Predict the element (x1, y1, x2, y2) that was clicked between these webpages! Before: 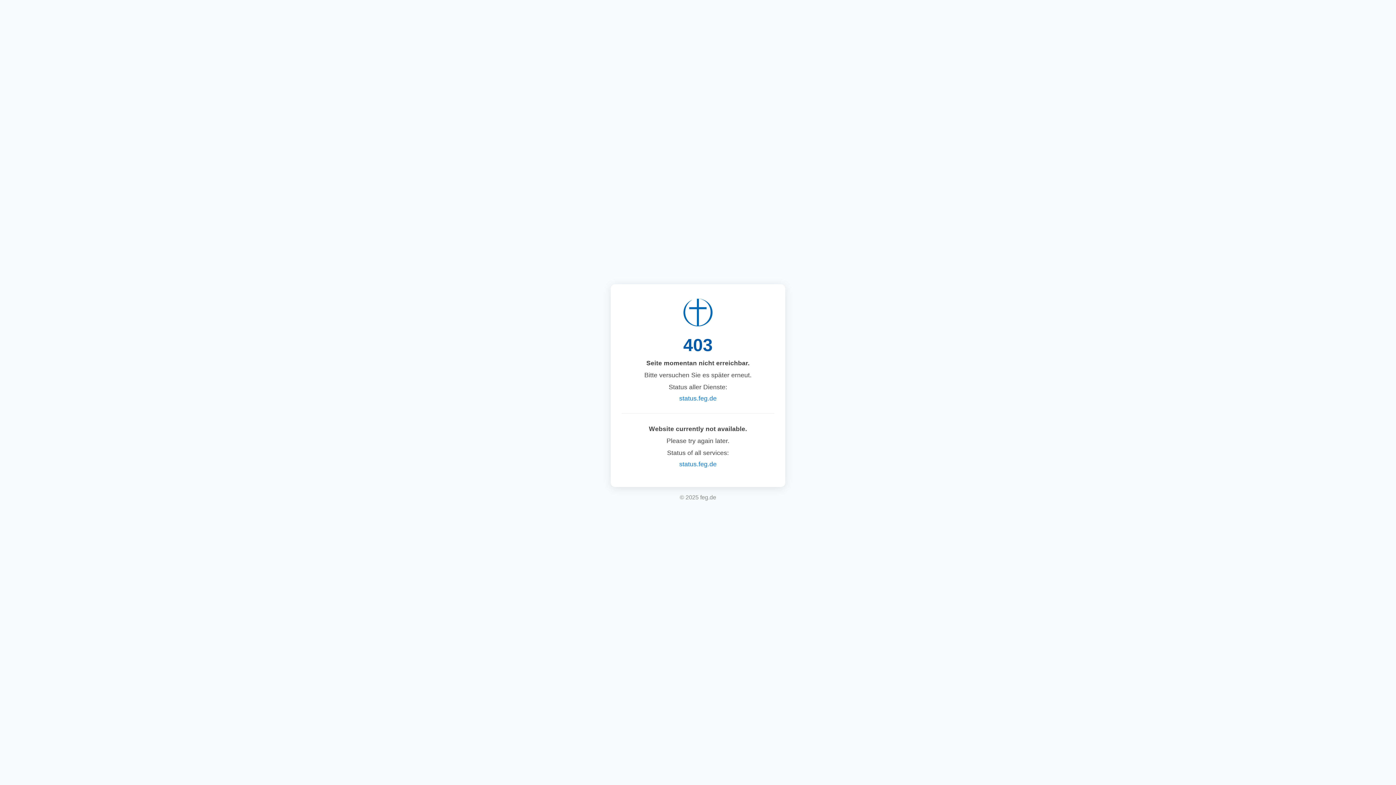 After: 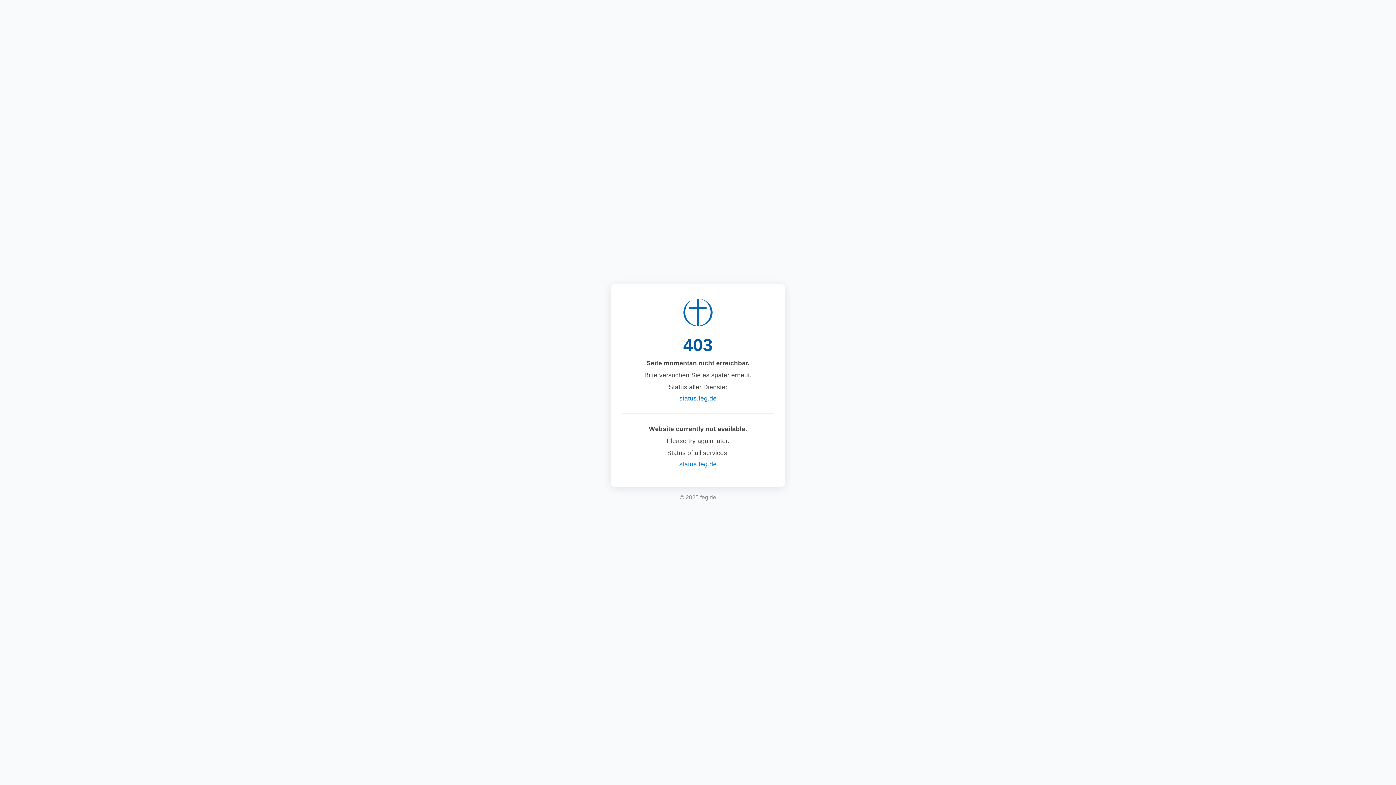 Action: label: status.feg.de bbox: (679, 460, 716, 468)